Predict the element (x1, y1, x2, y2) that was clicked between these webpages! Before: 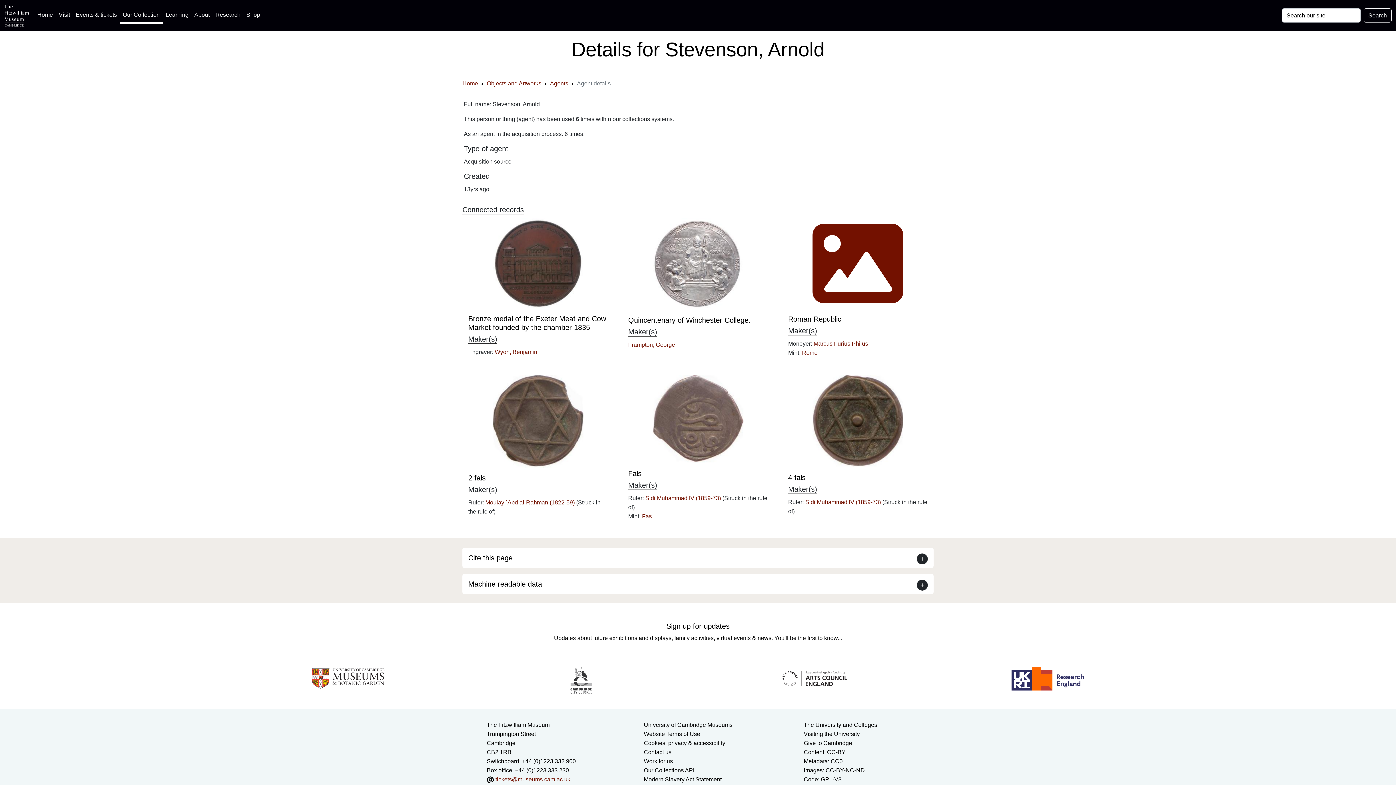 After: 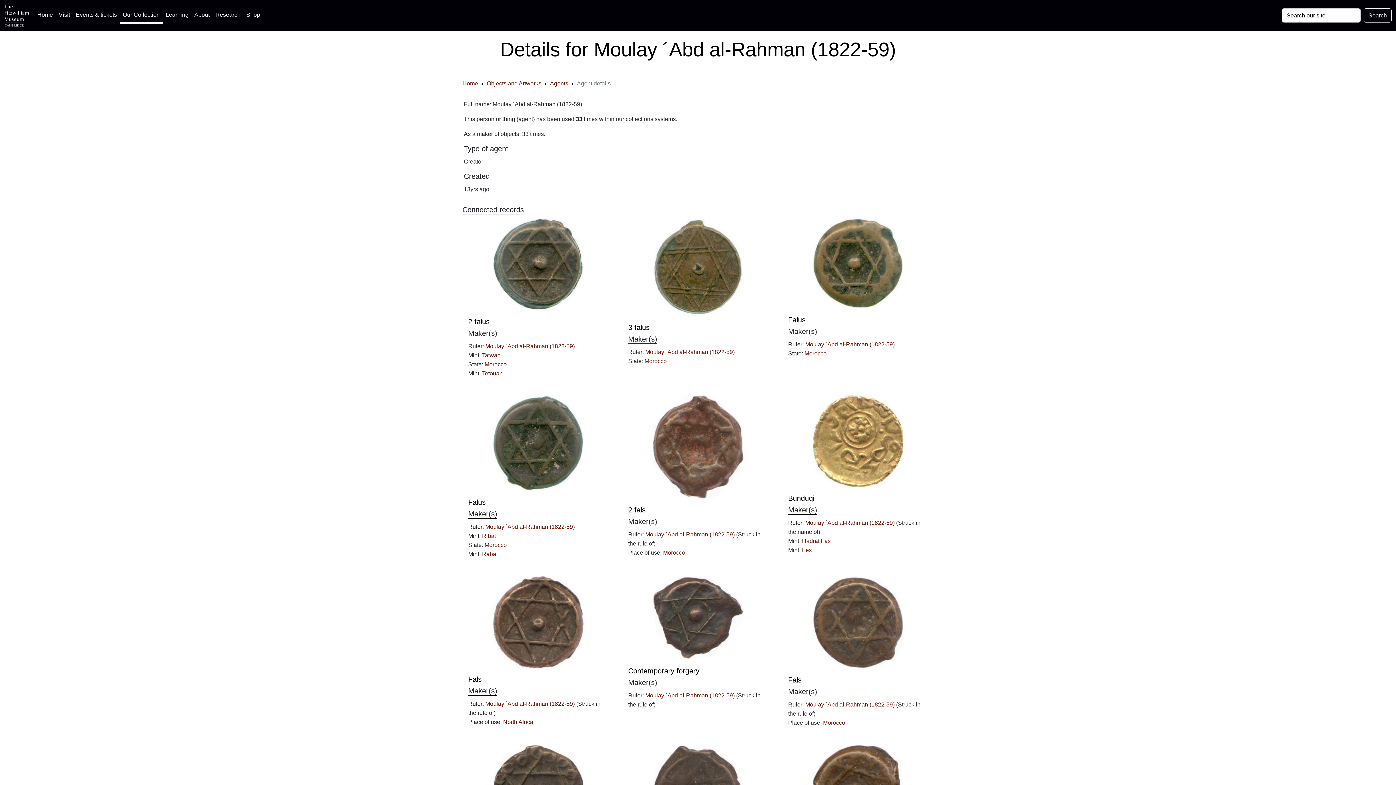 Action: label: Moulay ´Abd al-Rahman (1822-59)  bbox: (485, 499, 576, 505)